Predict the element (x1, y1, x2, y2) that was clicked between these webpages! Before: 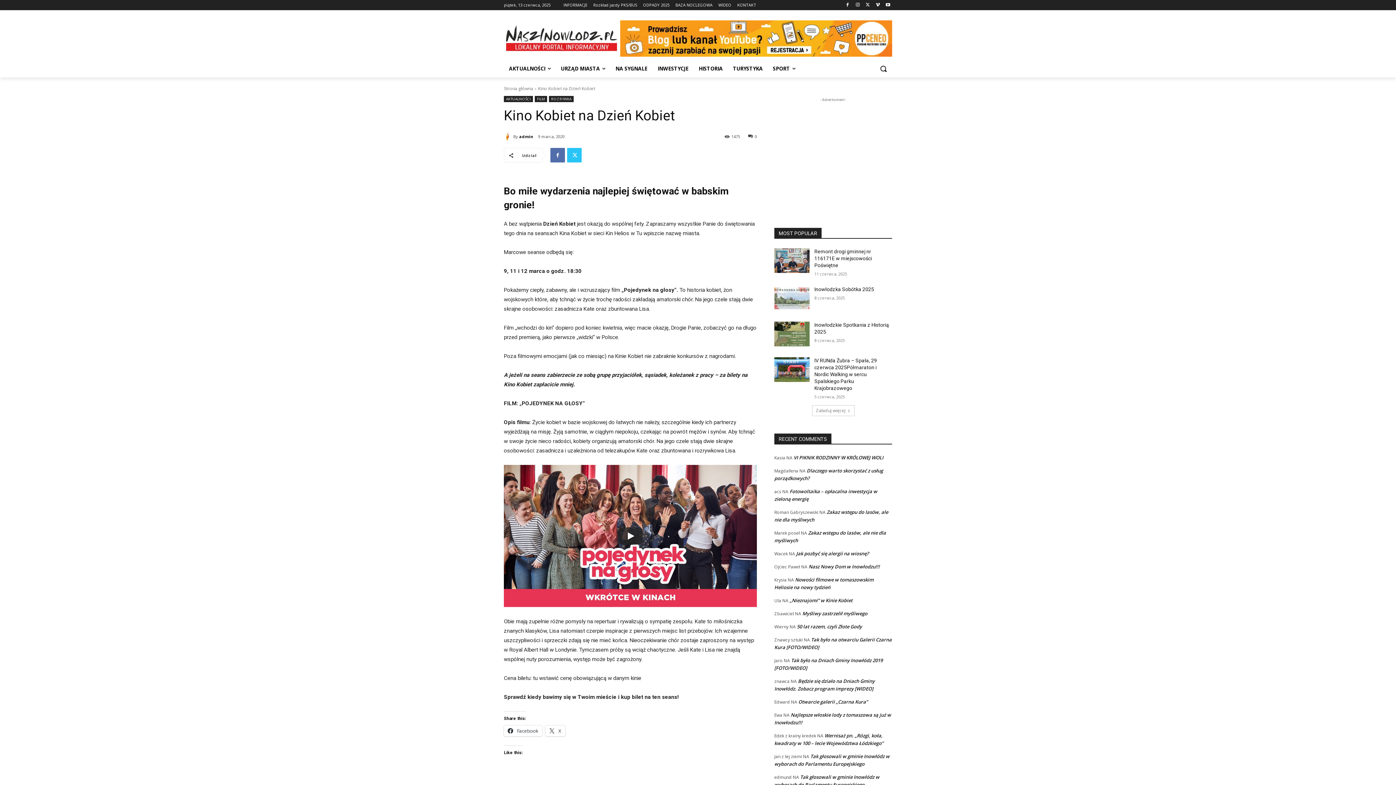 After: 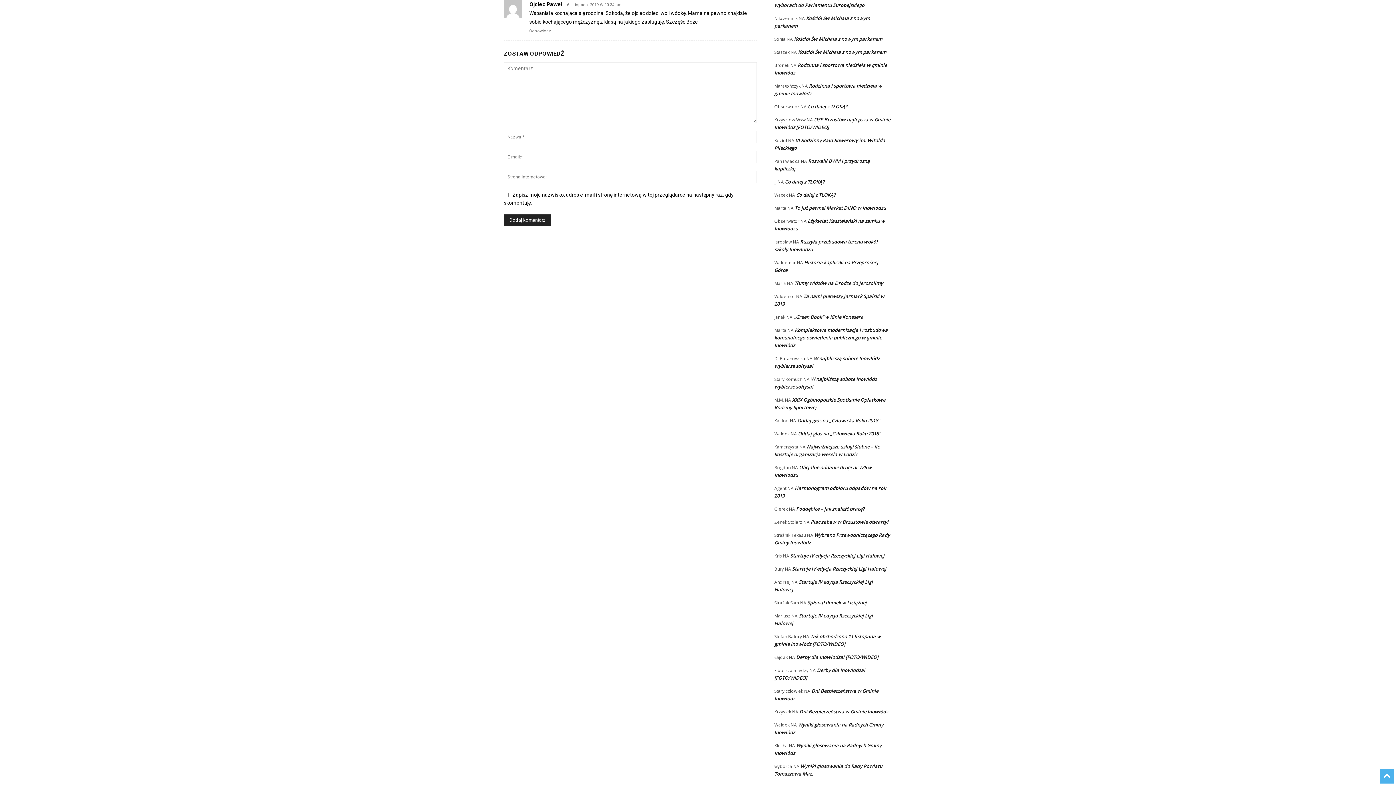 Action: label: Nasz Nowy Dom w Inowłodzu!!! bbox: (808, 563, 880, 570)